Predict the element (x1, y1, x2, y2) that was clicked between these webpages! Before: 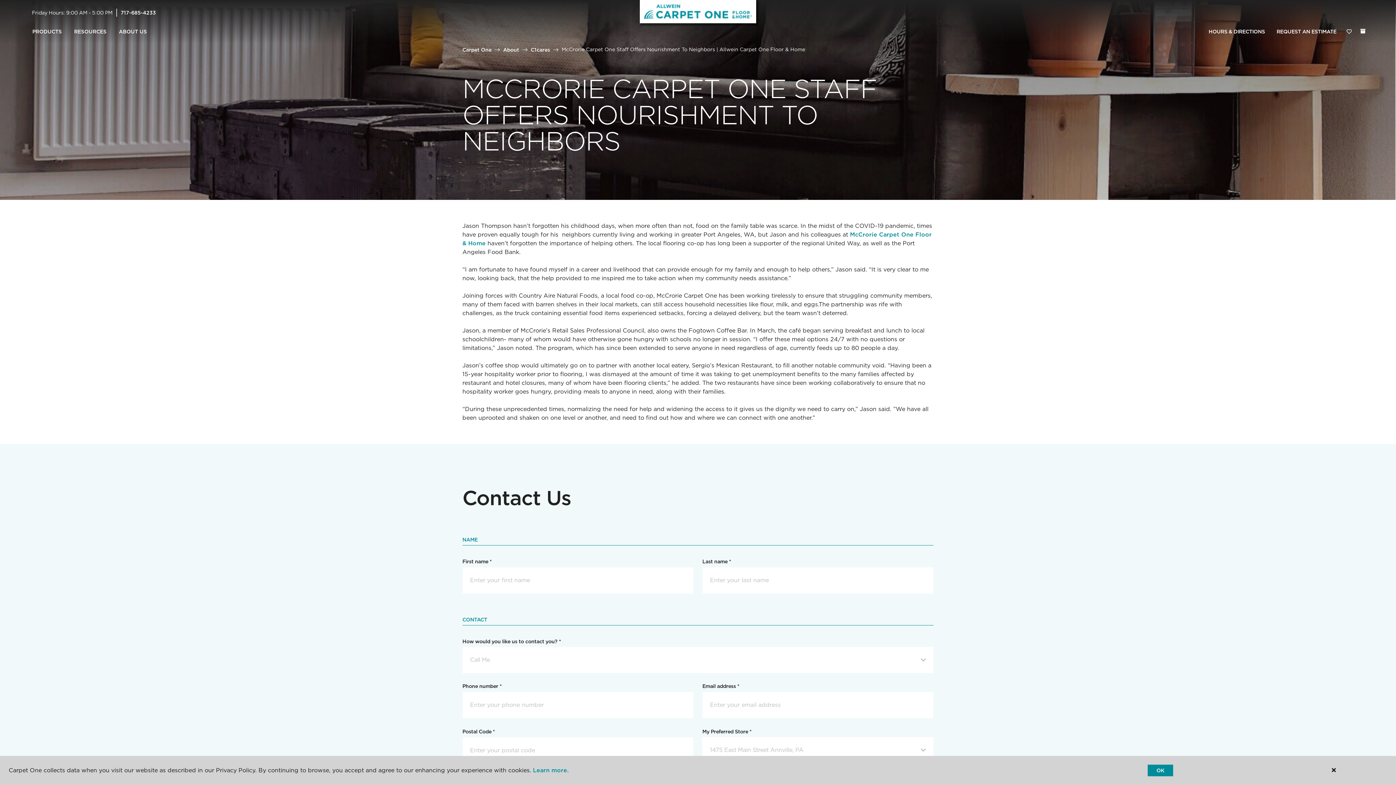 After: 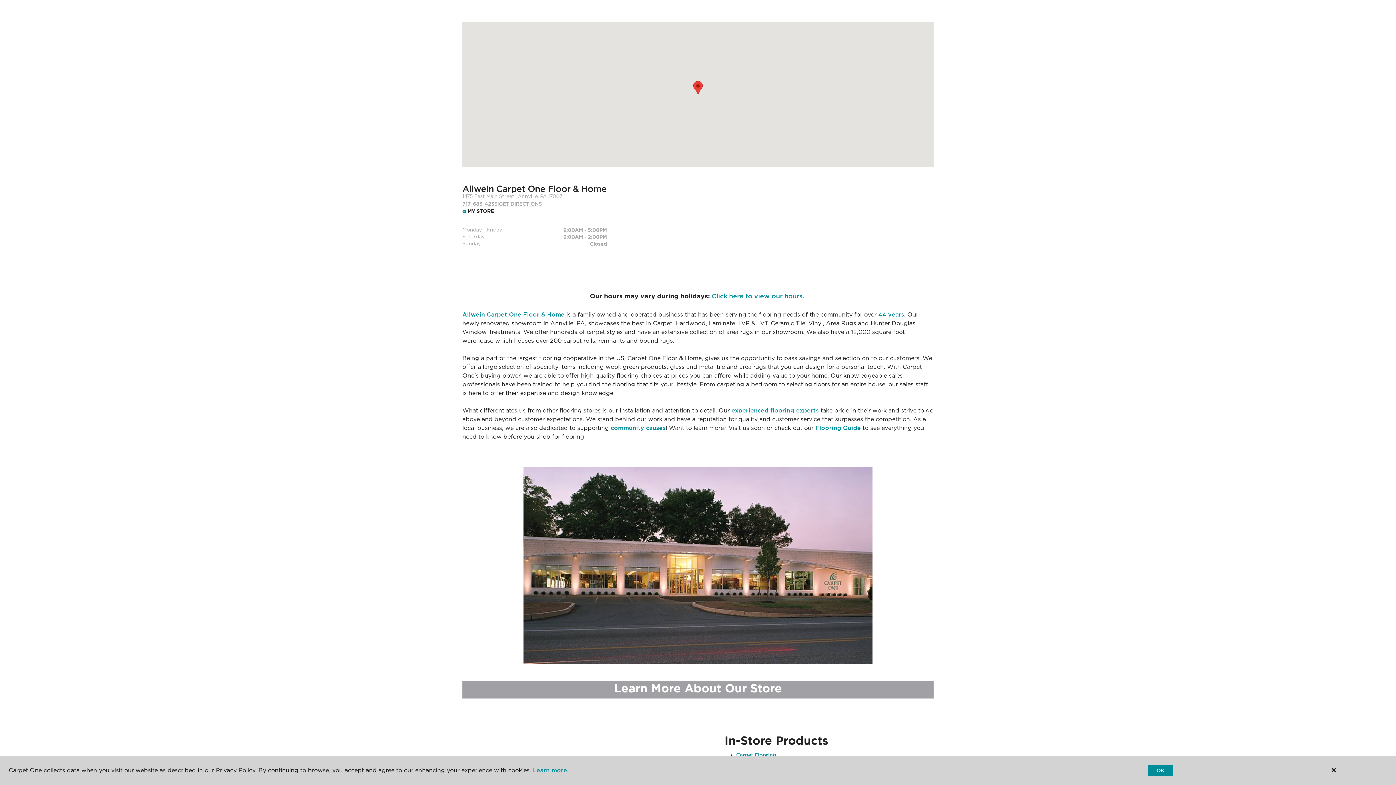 Action: bbox: (1203, 24, 1271, 39) label: HOURS & DIRECTIONS